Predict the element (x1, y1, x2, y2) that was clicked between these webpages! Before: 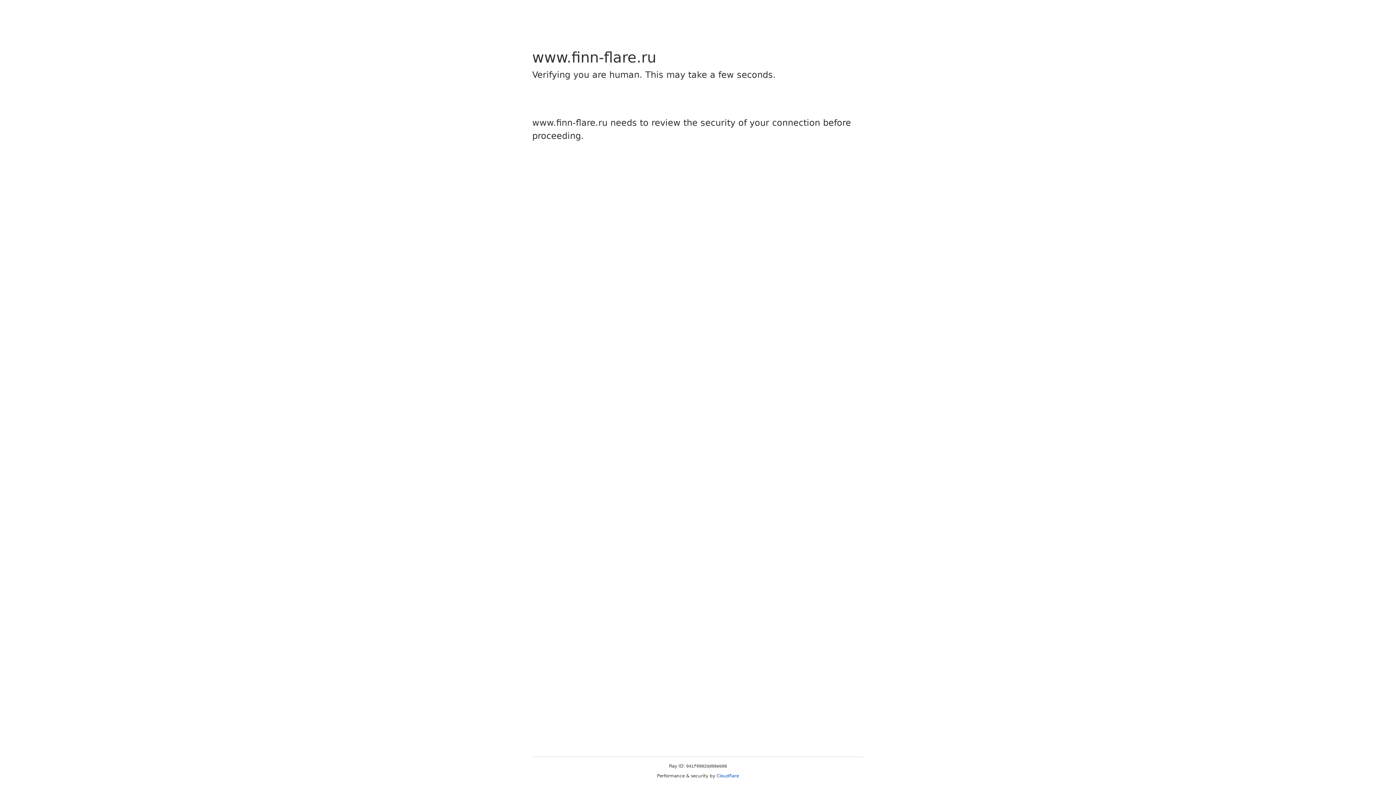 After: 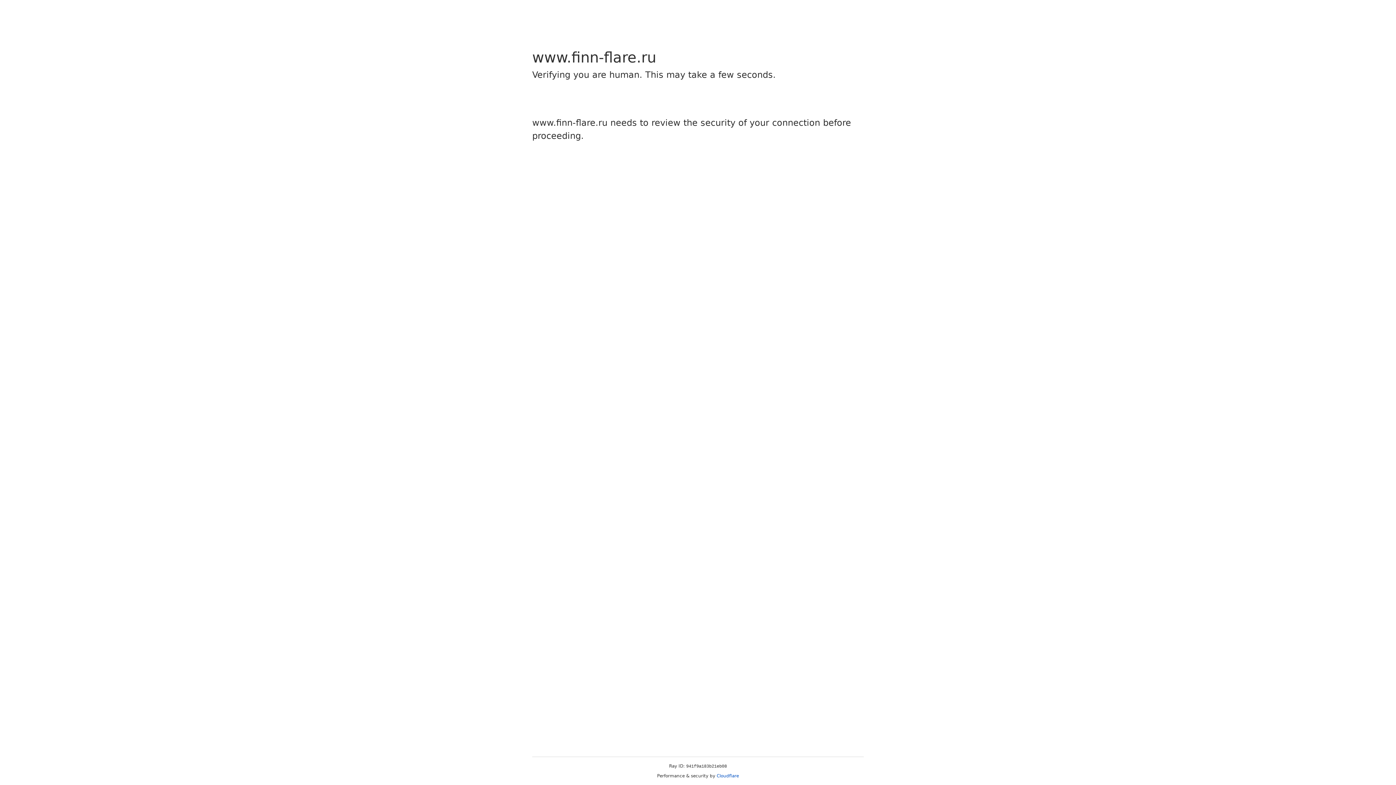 Action: bbox: (716, 773, 739, 778) label: Cloudflare